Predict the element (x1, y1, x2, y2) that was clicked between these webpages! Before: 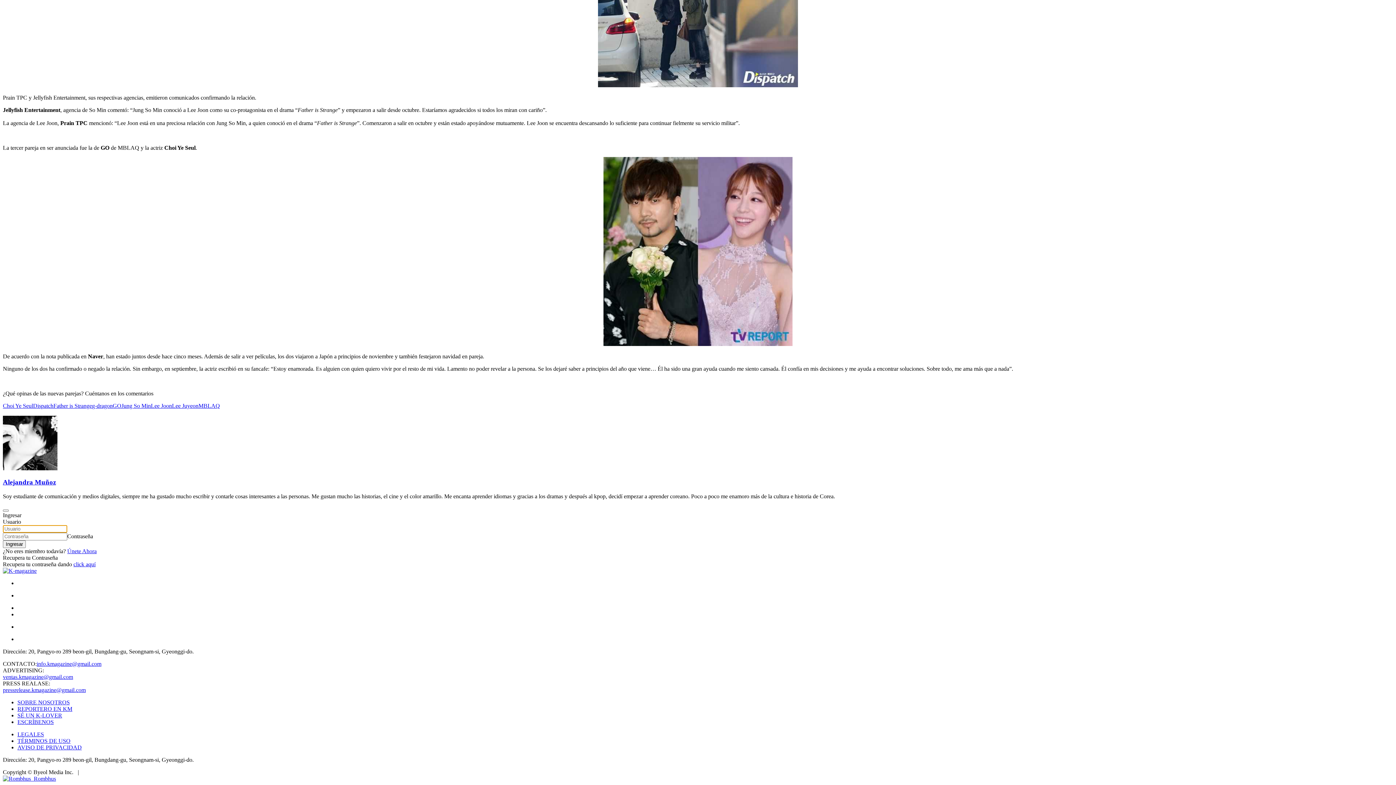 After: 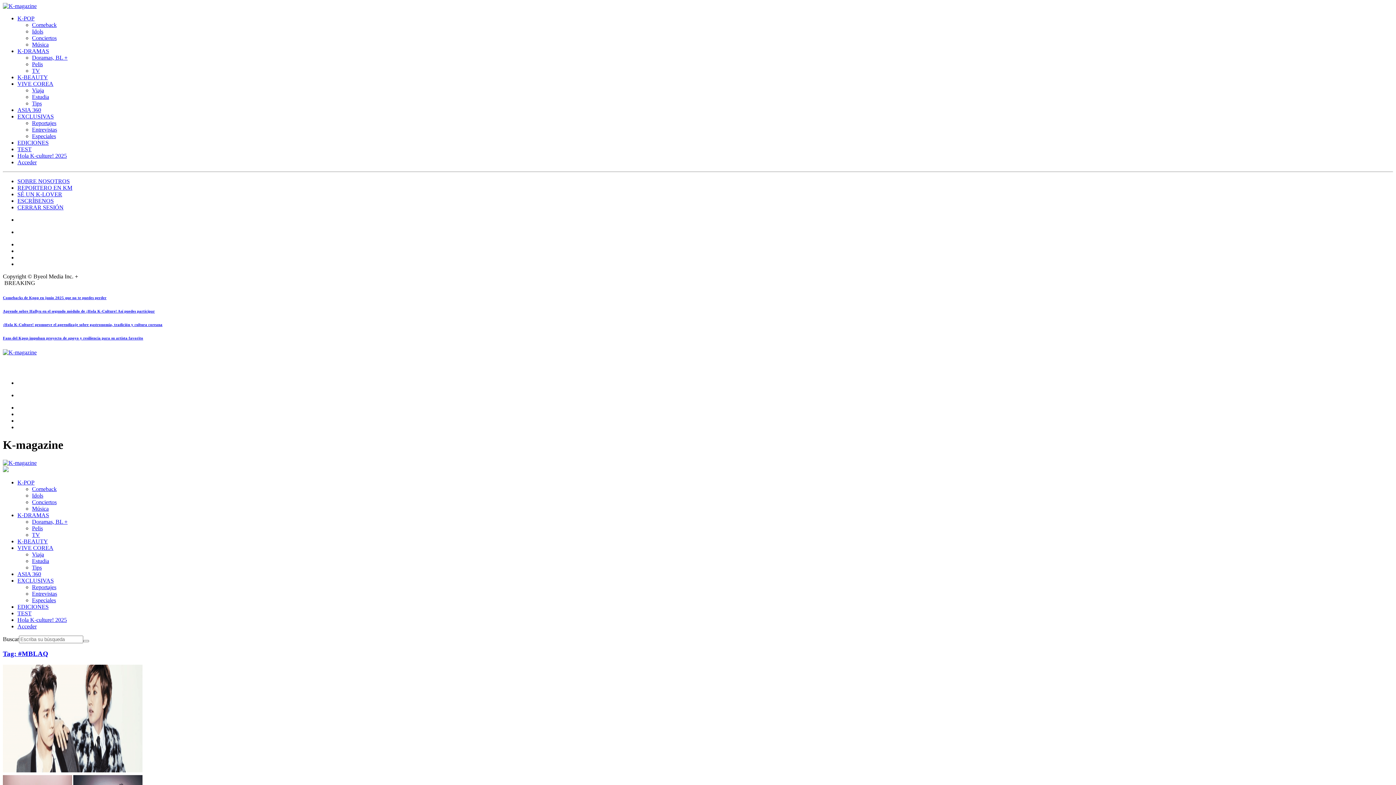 Action: label: MBLAQ bbox: (198, 402, 220, 408)